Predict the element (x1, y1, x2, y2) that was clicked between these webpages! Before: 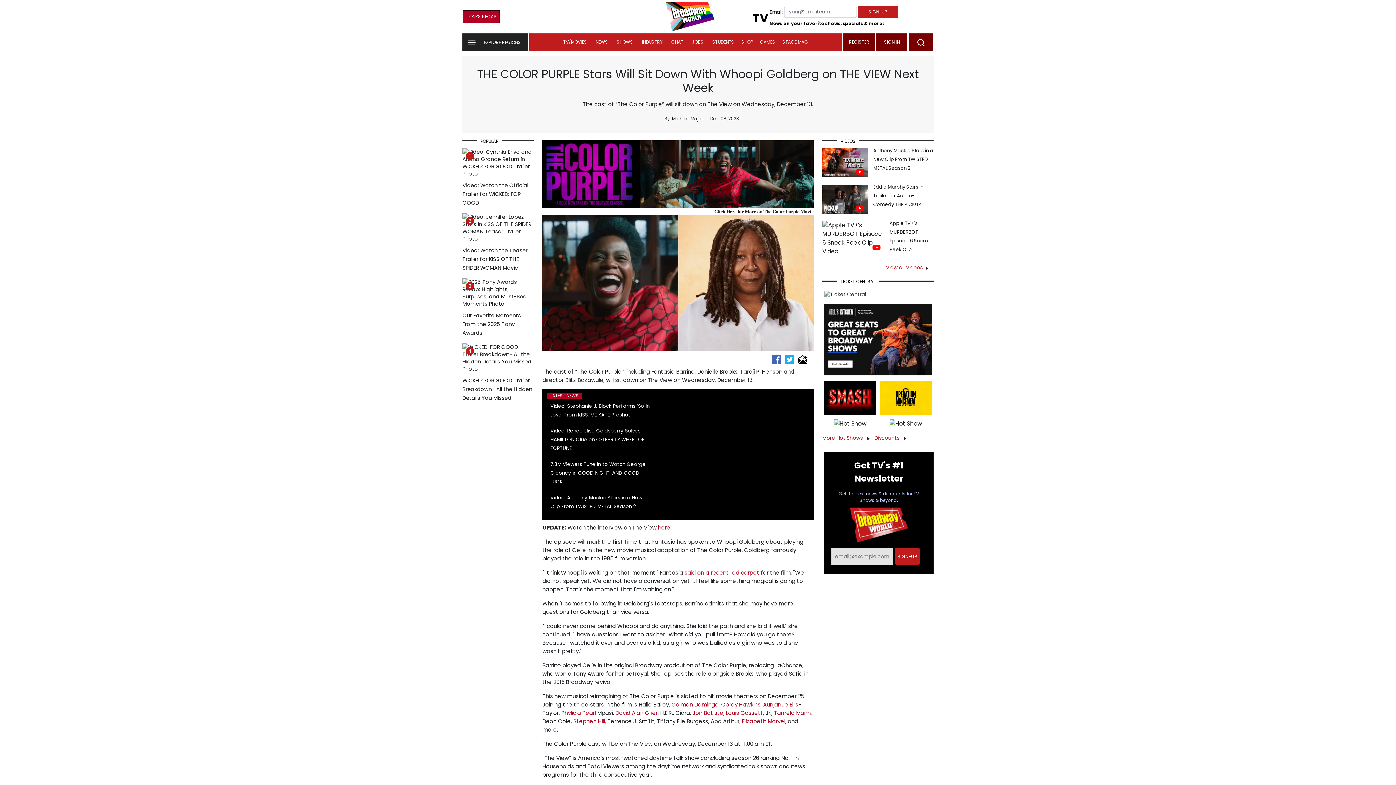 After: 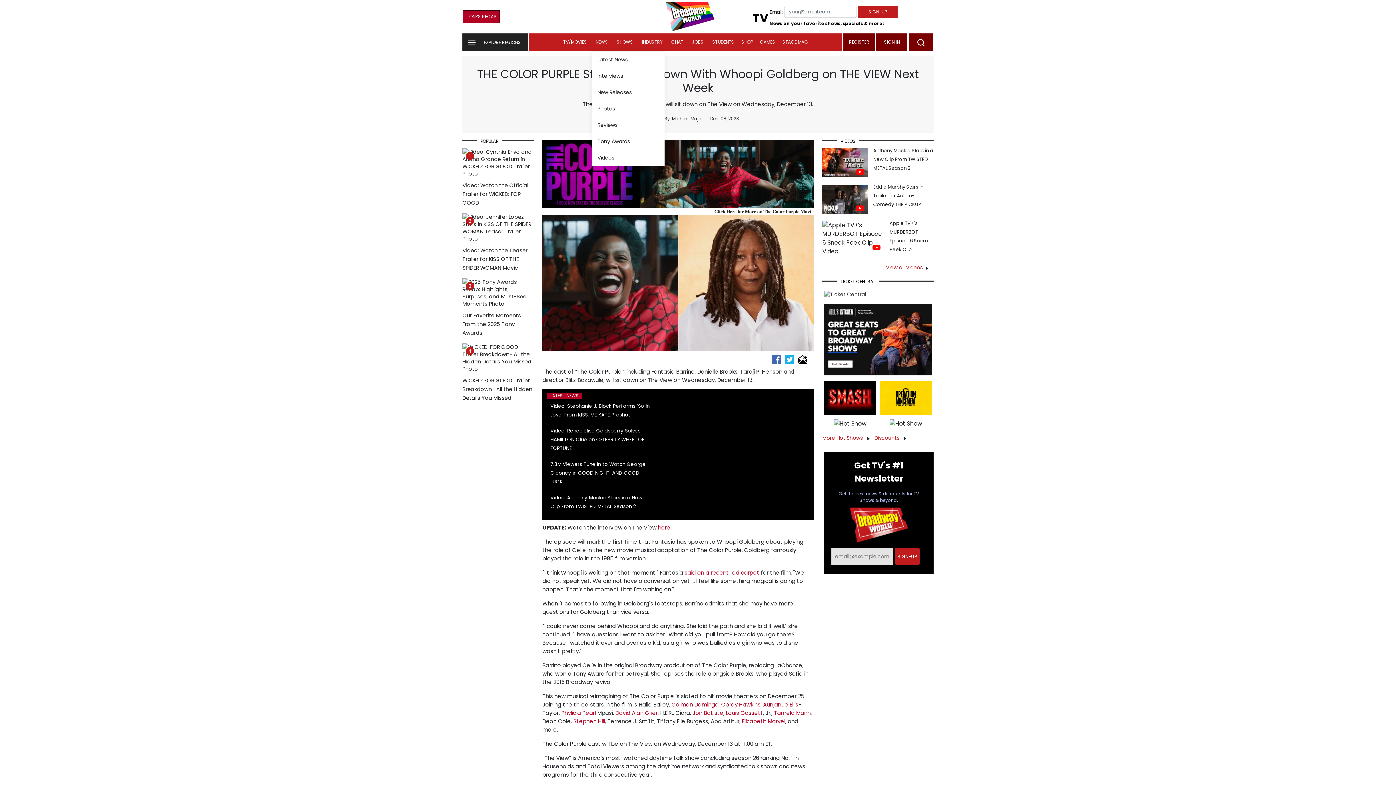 Action: bbox: (592, 33, 611, 50) label: NEWS